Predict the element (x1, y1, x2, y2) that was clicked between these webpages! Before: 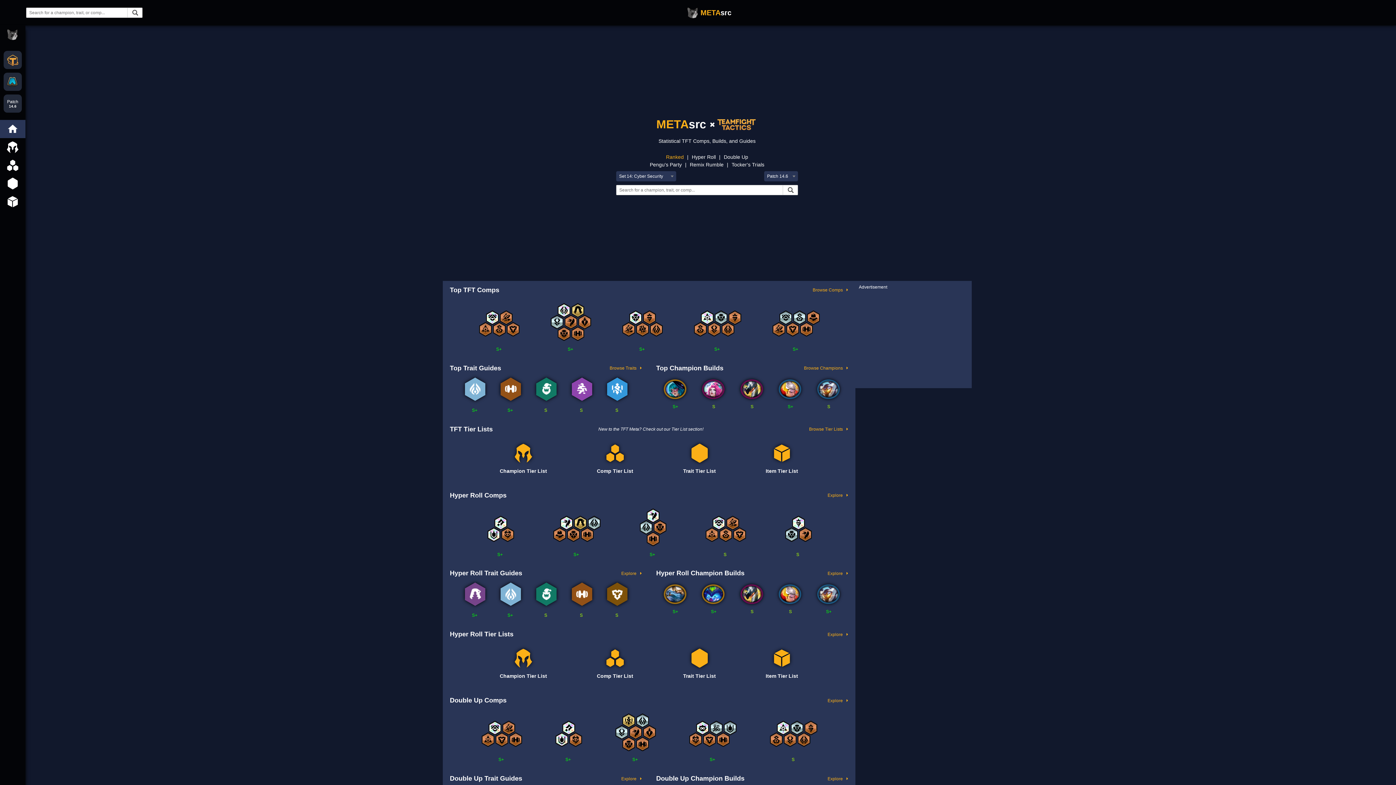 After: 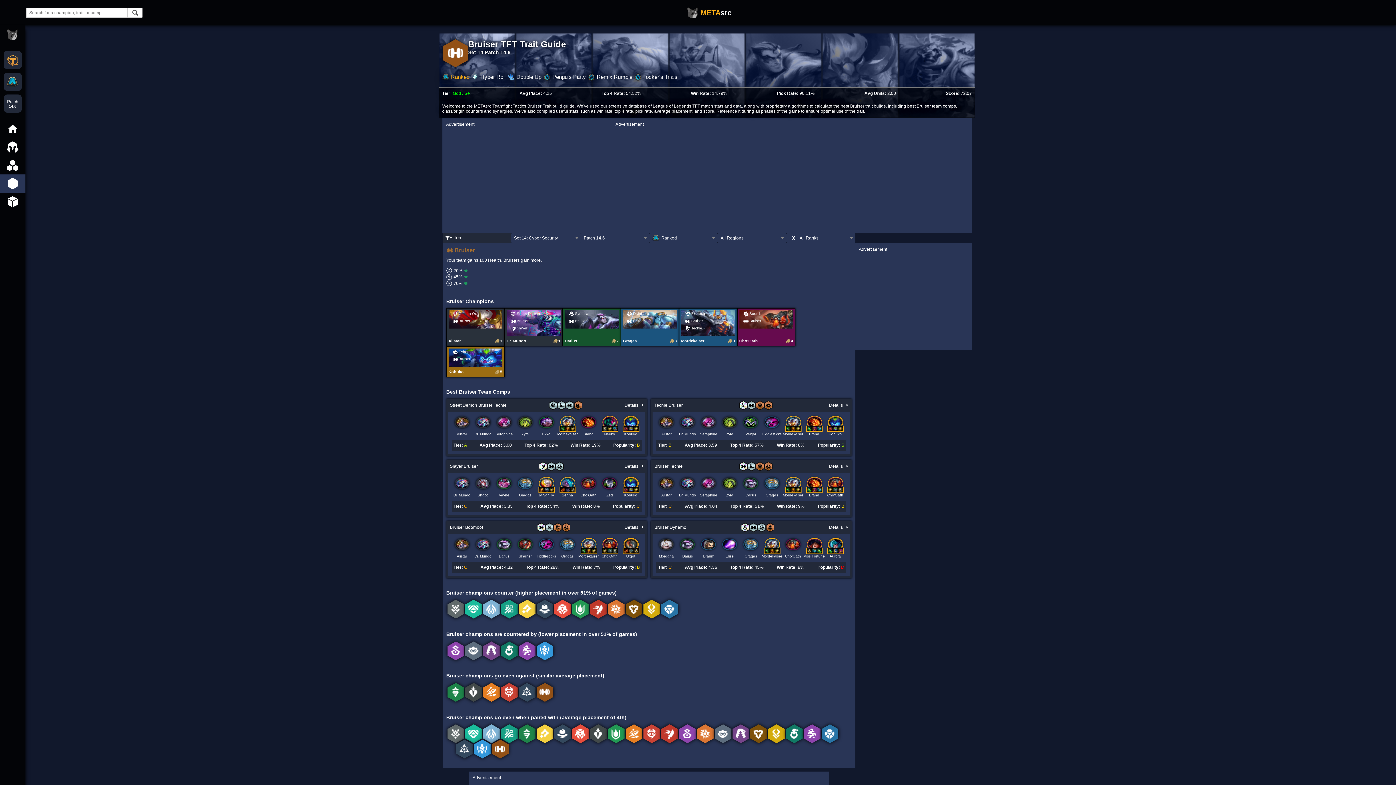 Action: bbox: (499, 377, 521, 412) label: S+